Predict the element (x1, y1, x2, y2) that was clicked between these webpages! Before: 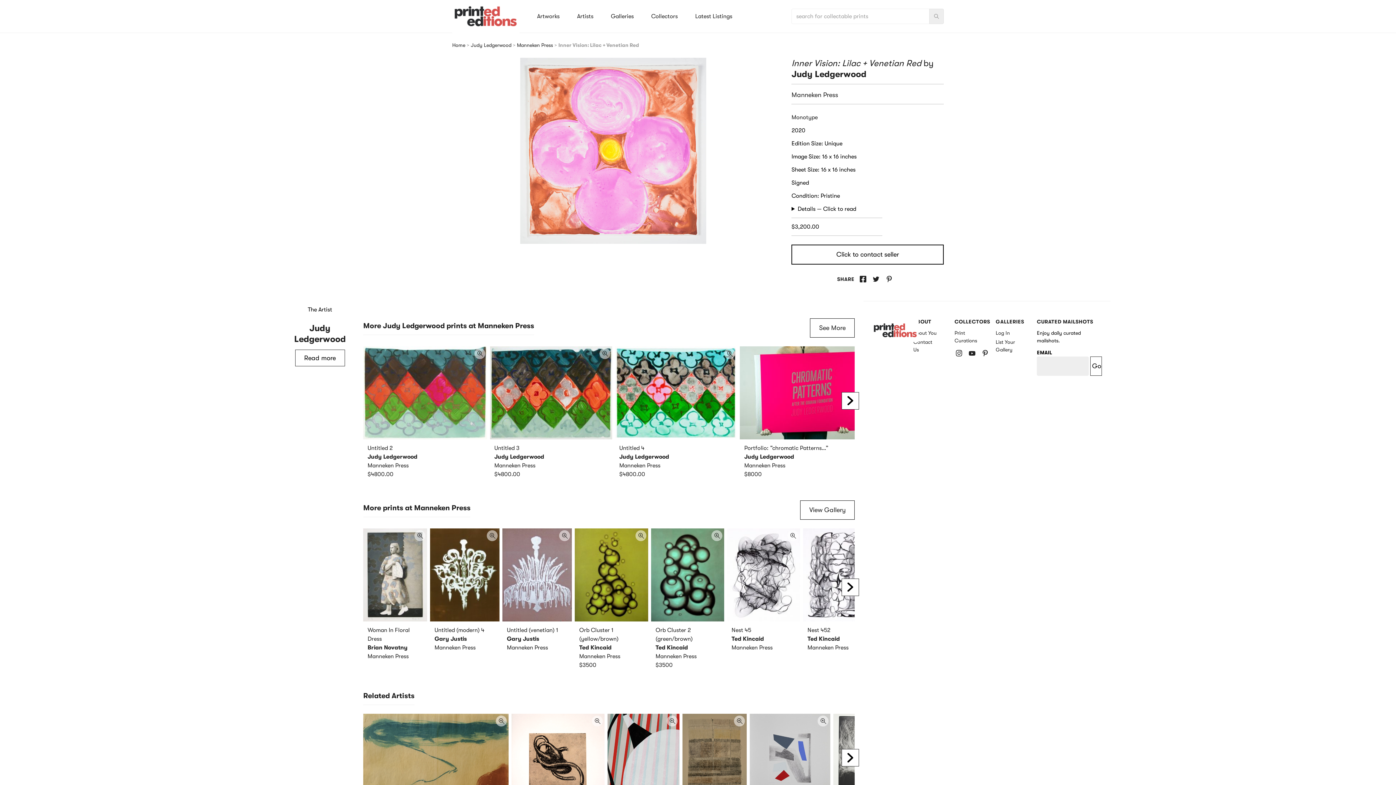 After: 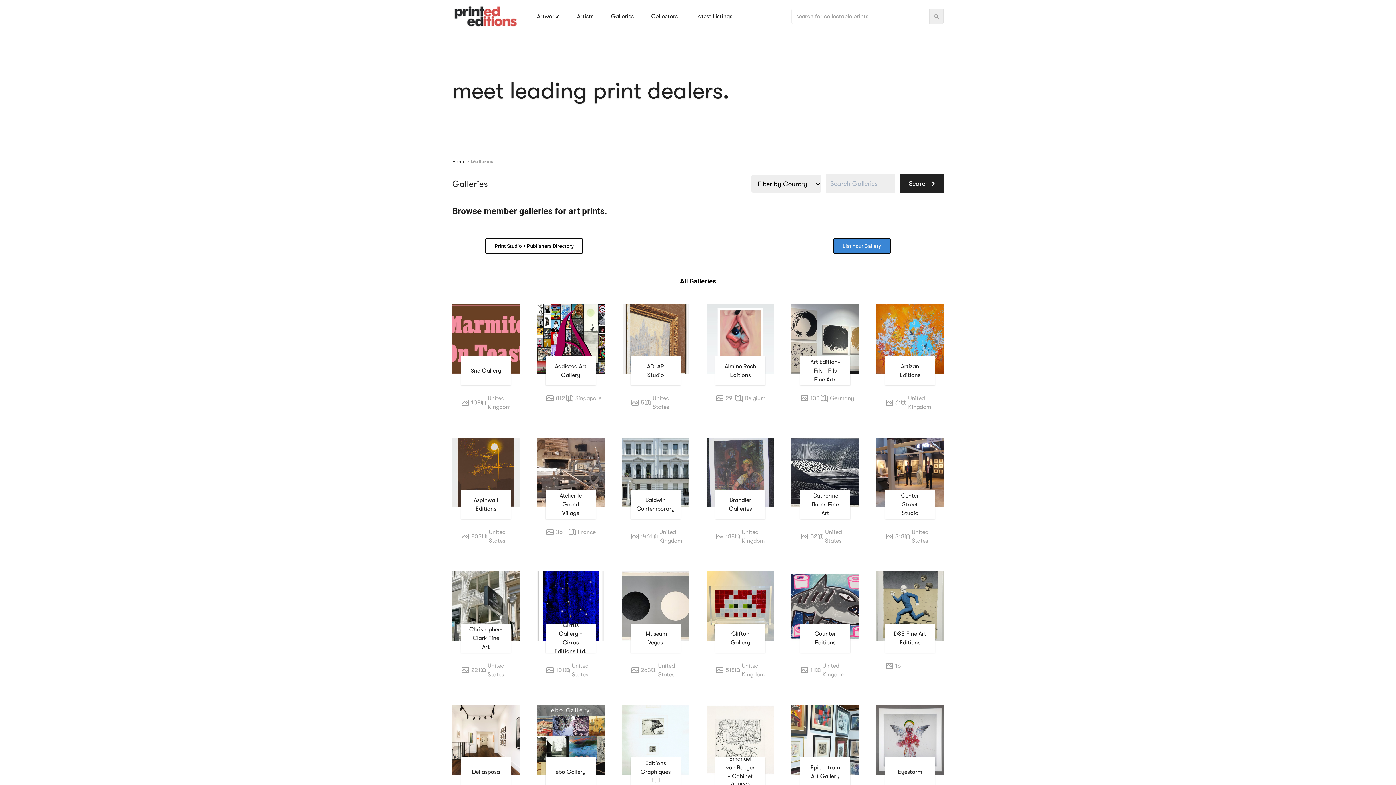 Action: bbox: (602, 0, 642, 32) label: Galleries